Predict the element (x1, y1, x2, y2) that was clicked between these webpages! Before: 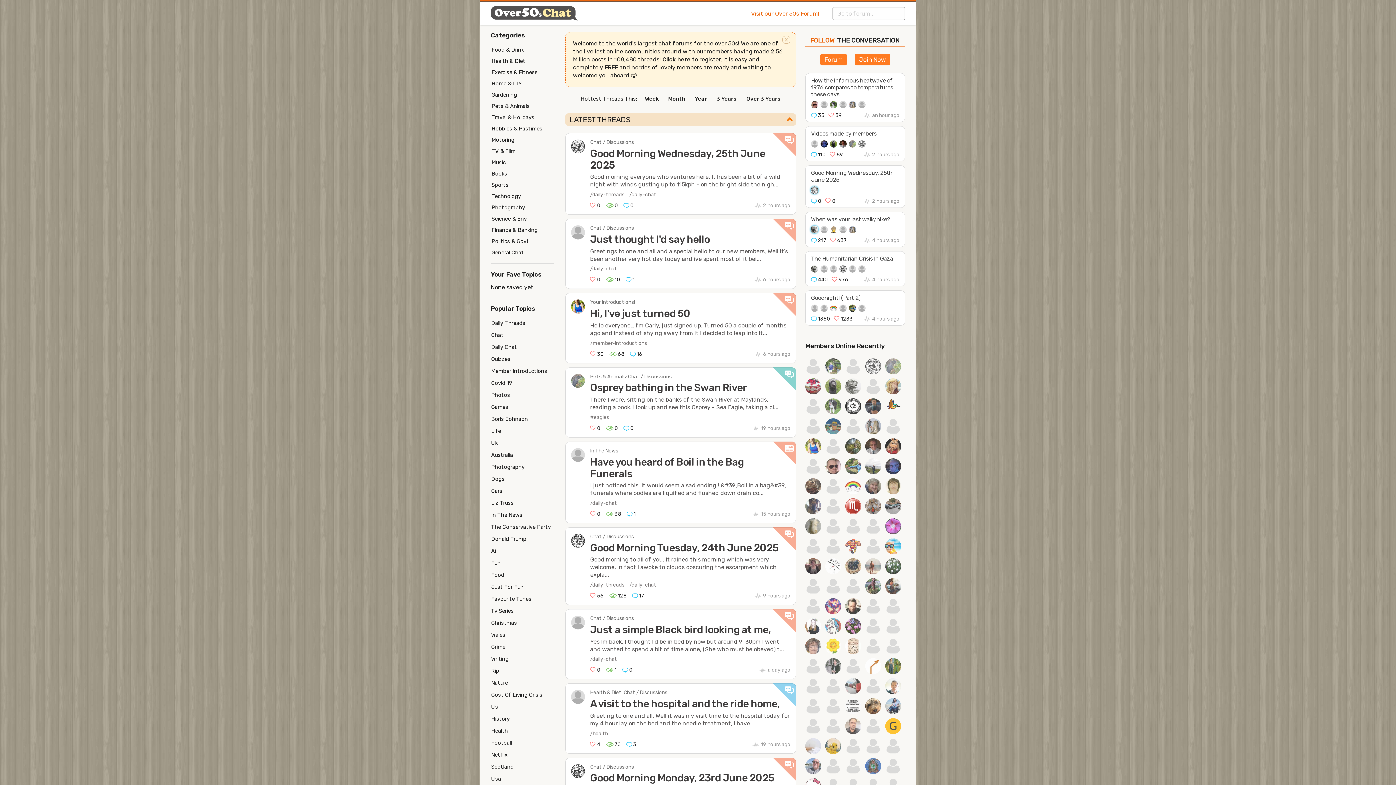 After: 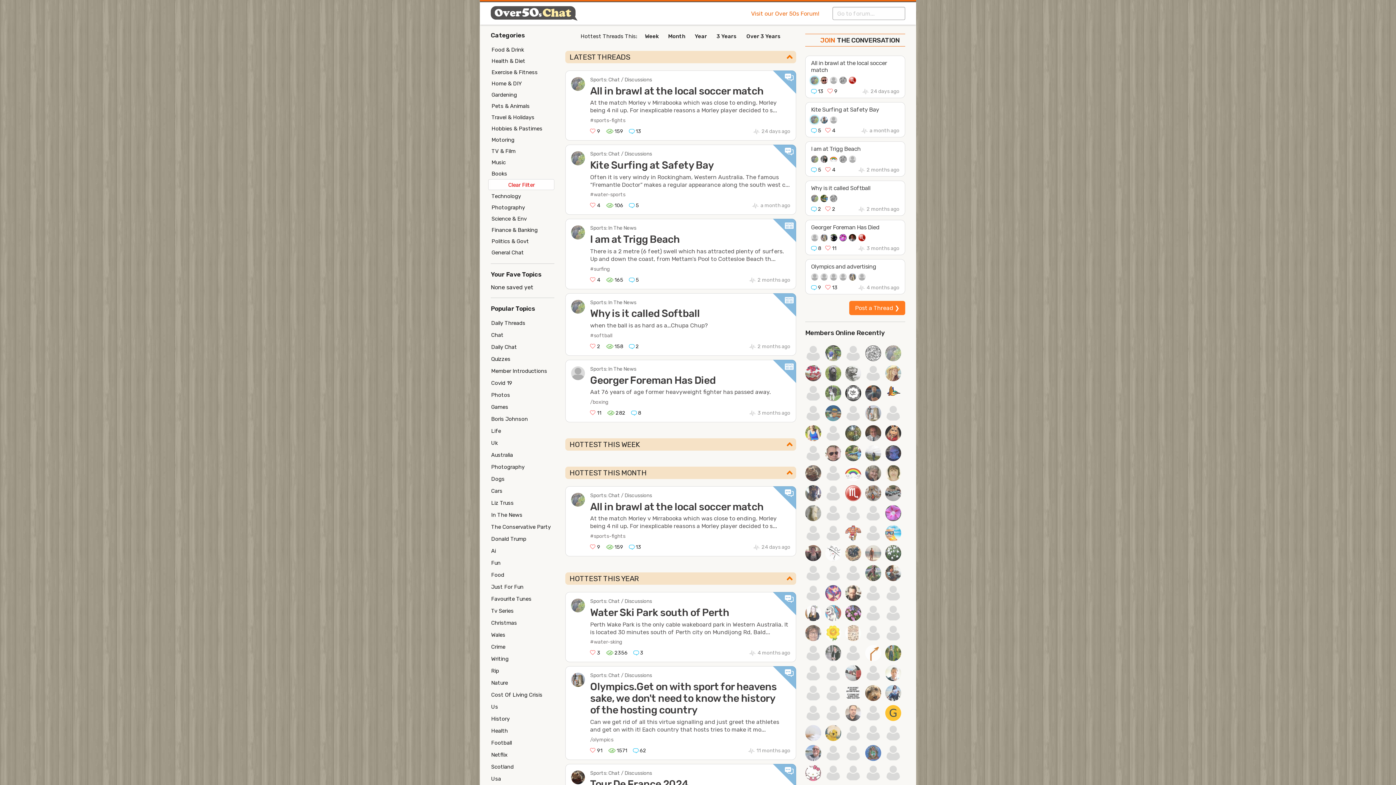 Action: bbox: (485, 179, 552, 191) label: Sports